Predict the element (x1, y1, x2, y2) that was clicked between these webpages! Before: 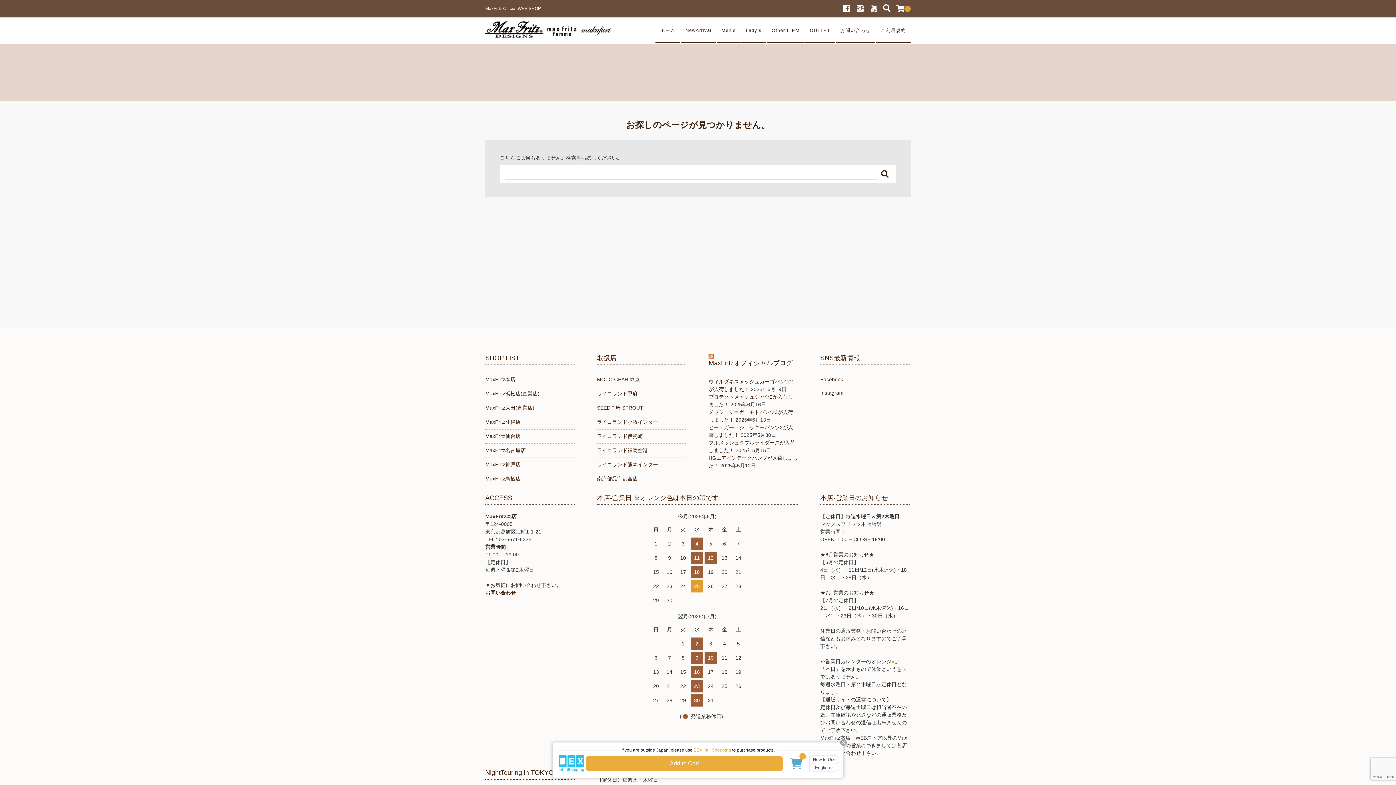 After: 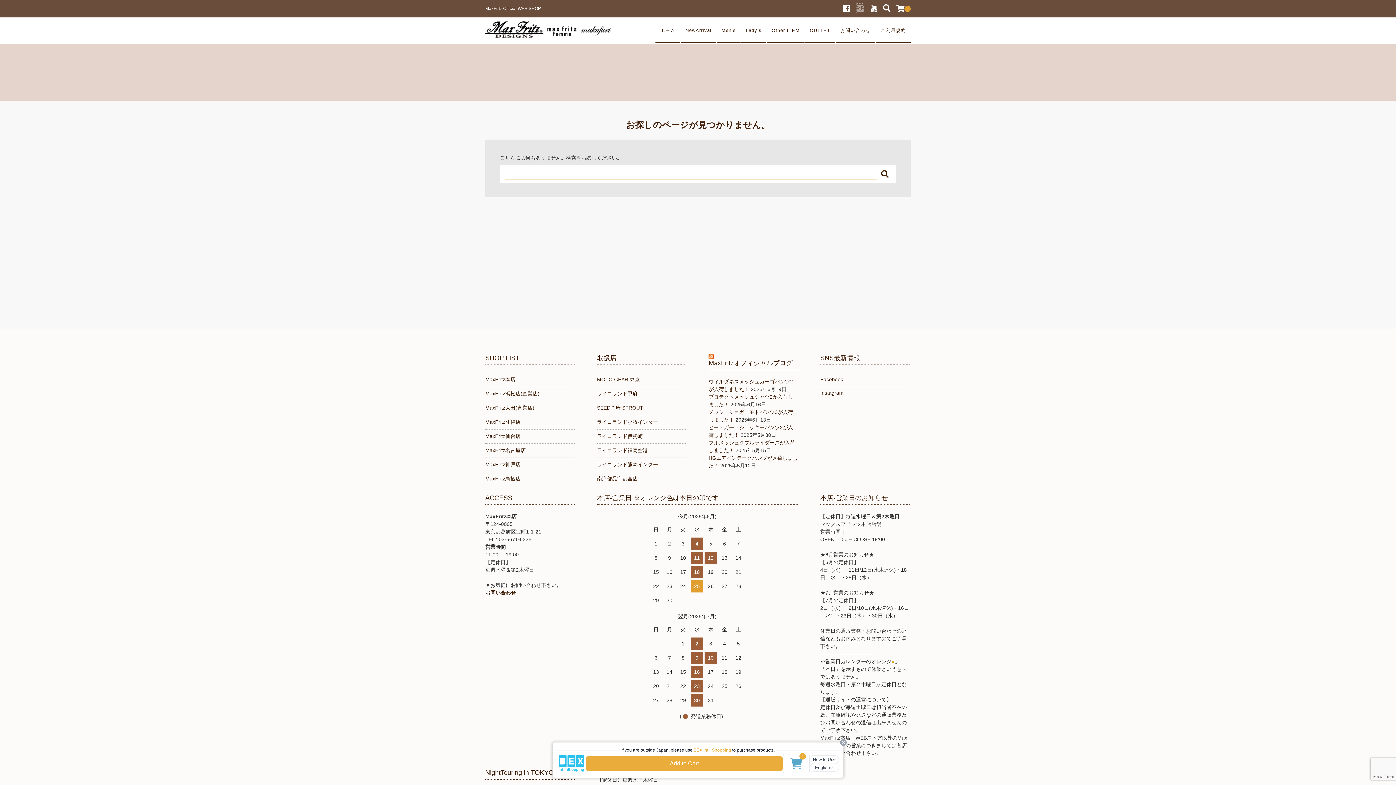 Action: bbox: (857, 3, 863, 13)